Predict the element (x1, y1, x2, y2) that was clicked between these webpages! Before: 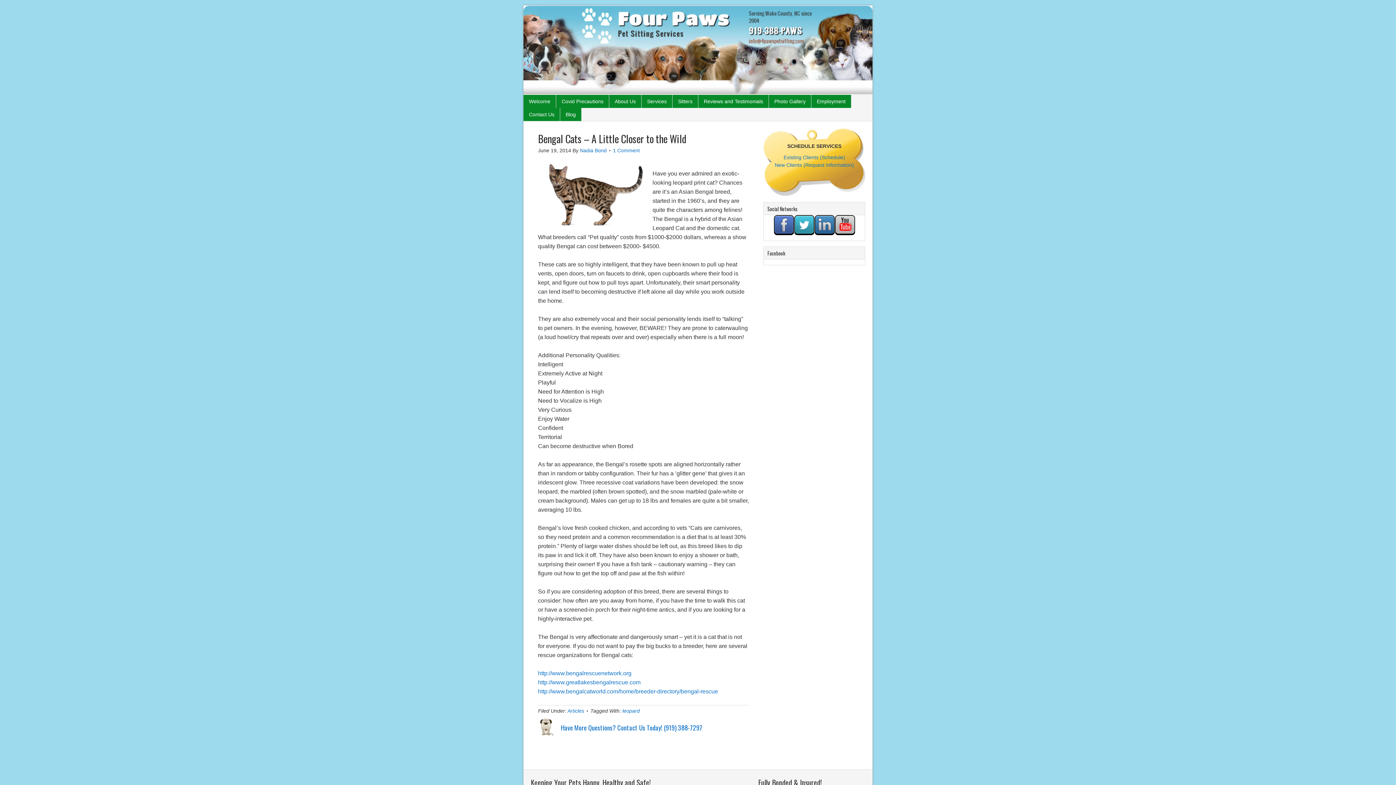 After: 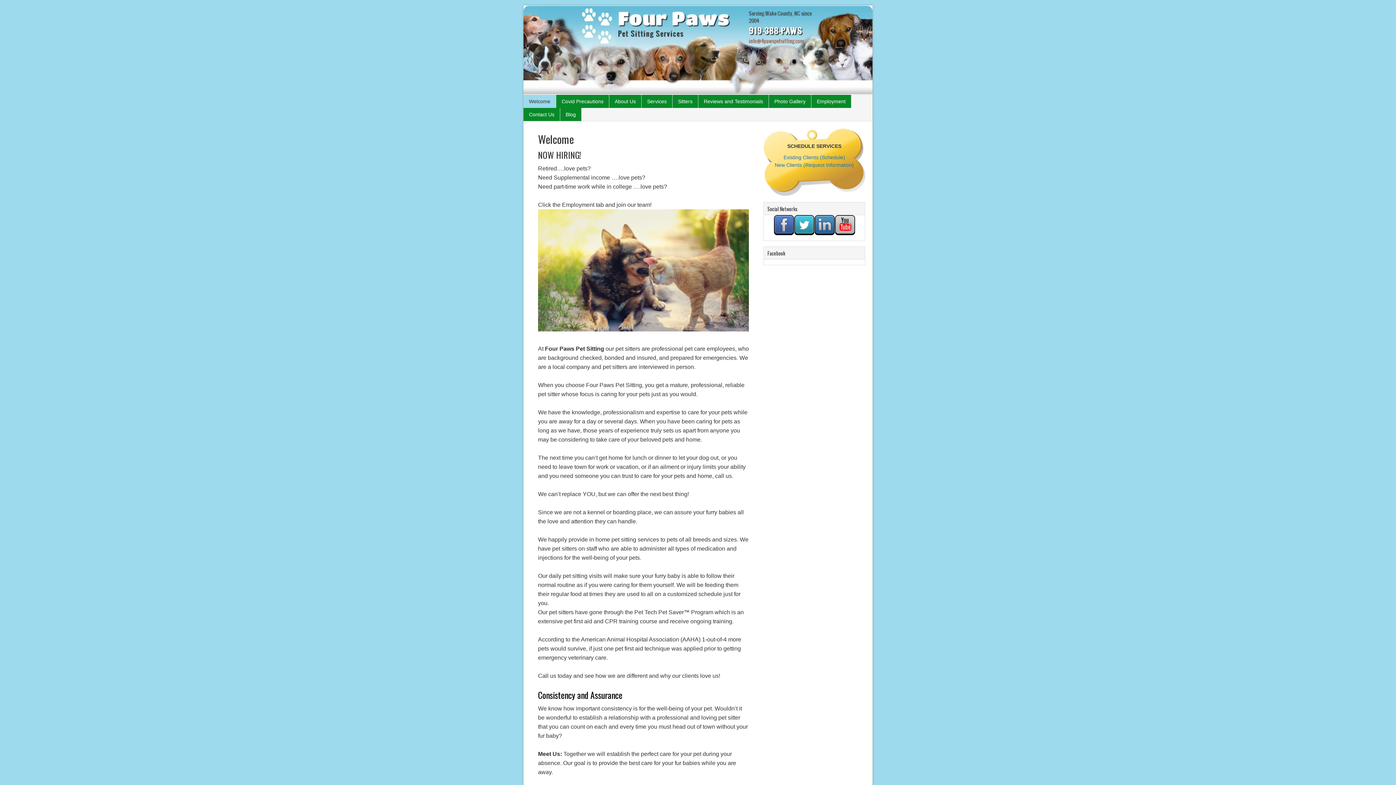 Action: label: Pet Sitting and Dog Walking in Cary, Durham, Raleigh NC, Wake Forest, Chapel Hill, Garner, Apex, Brier Creek, Knightdale. bbox: (523, 5, 872, 94)